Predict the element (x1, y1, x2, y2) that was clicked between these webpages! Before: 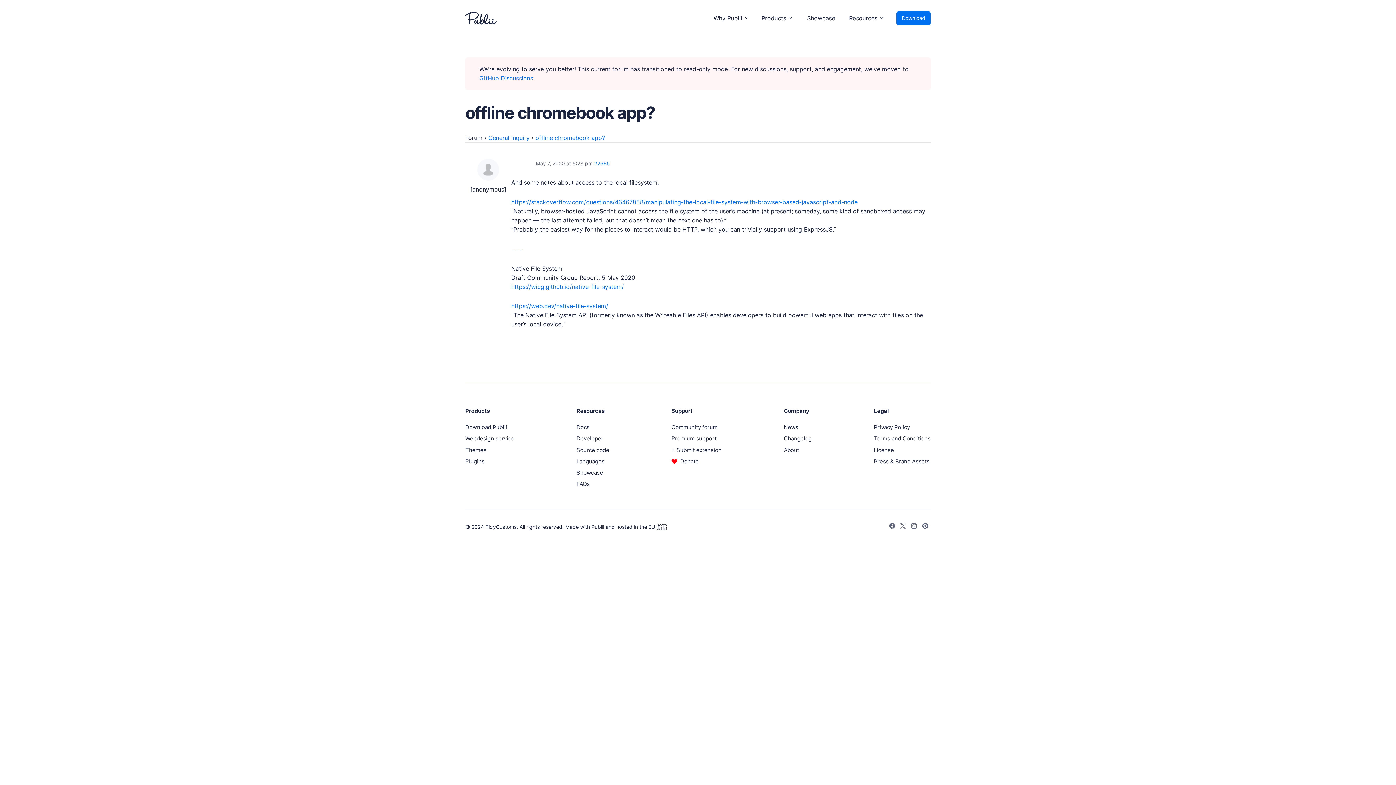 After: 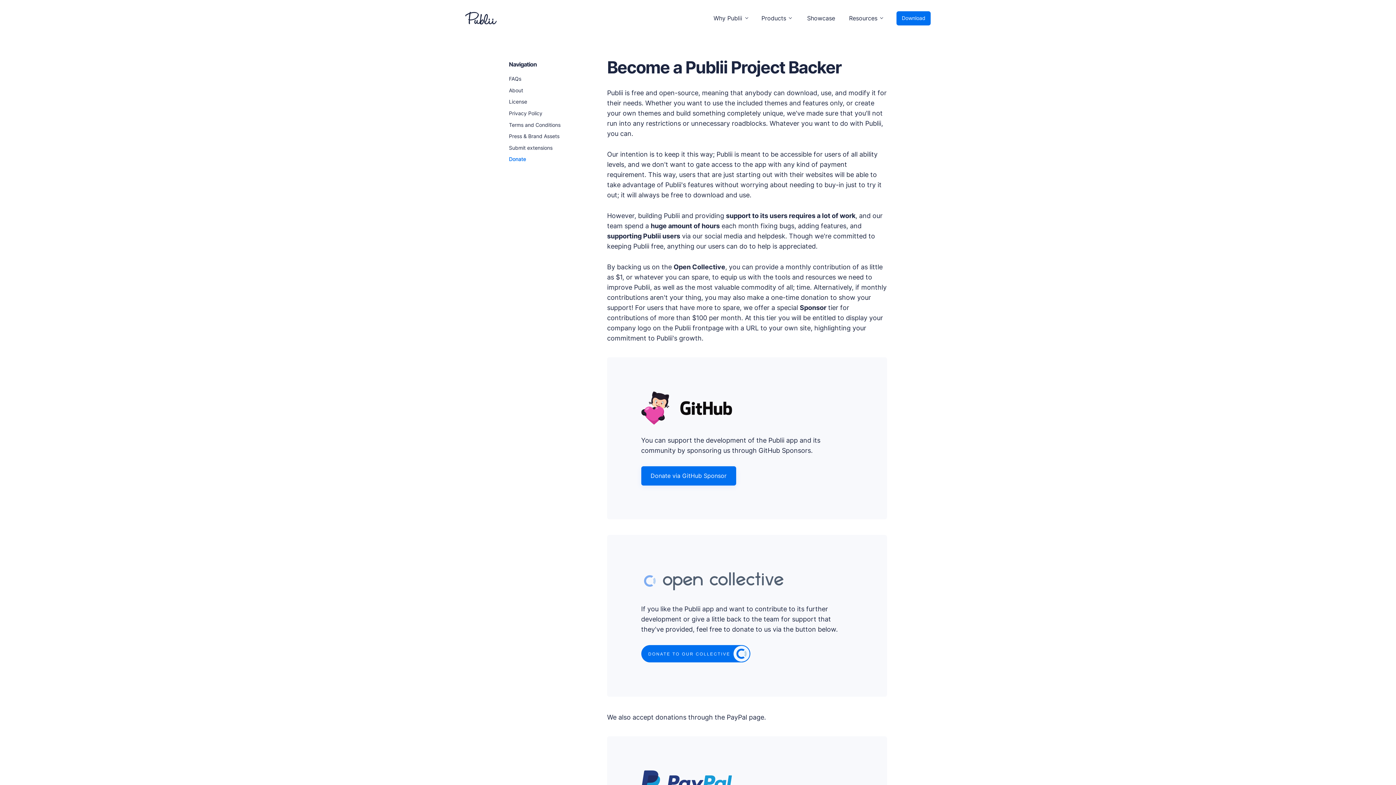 Action: bbox: (671, 458, 698, 465) label: Donate